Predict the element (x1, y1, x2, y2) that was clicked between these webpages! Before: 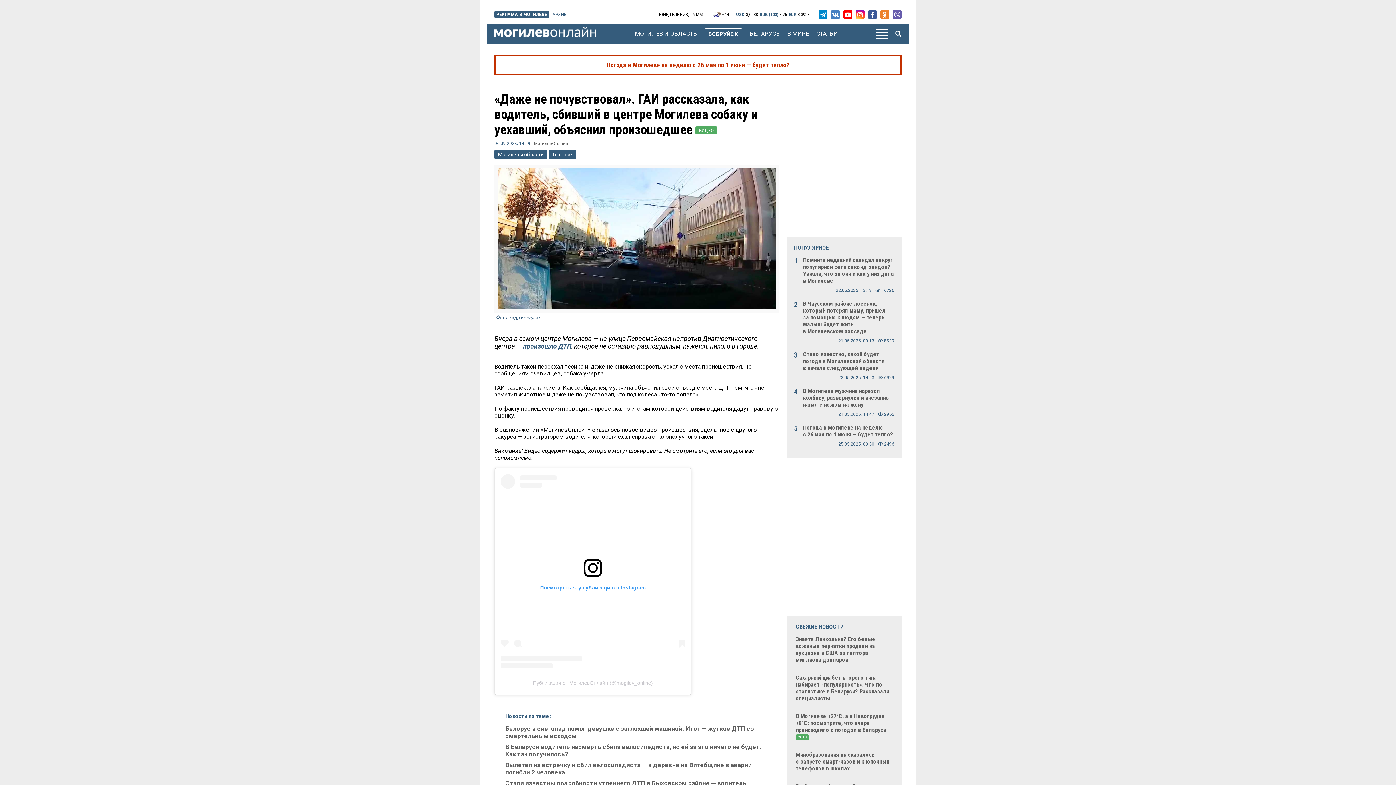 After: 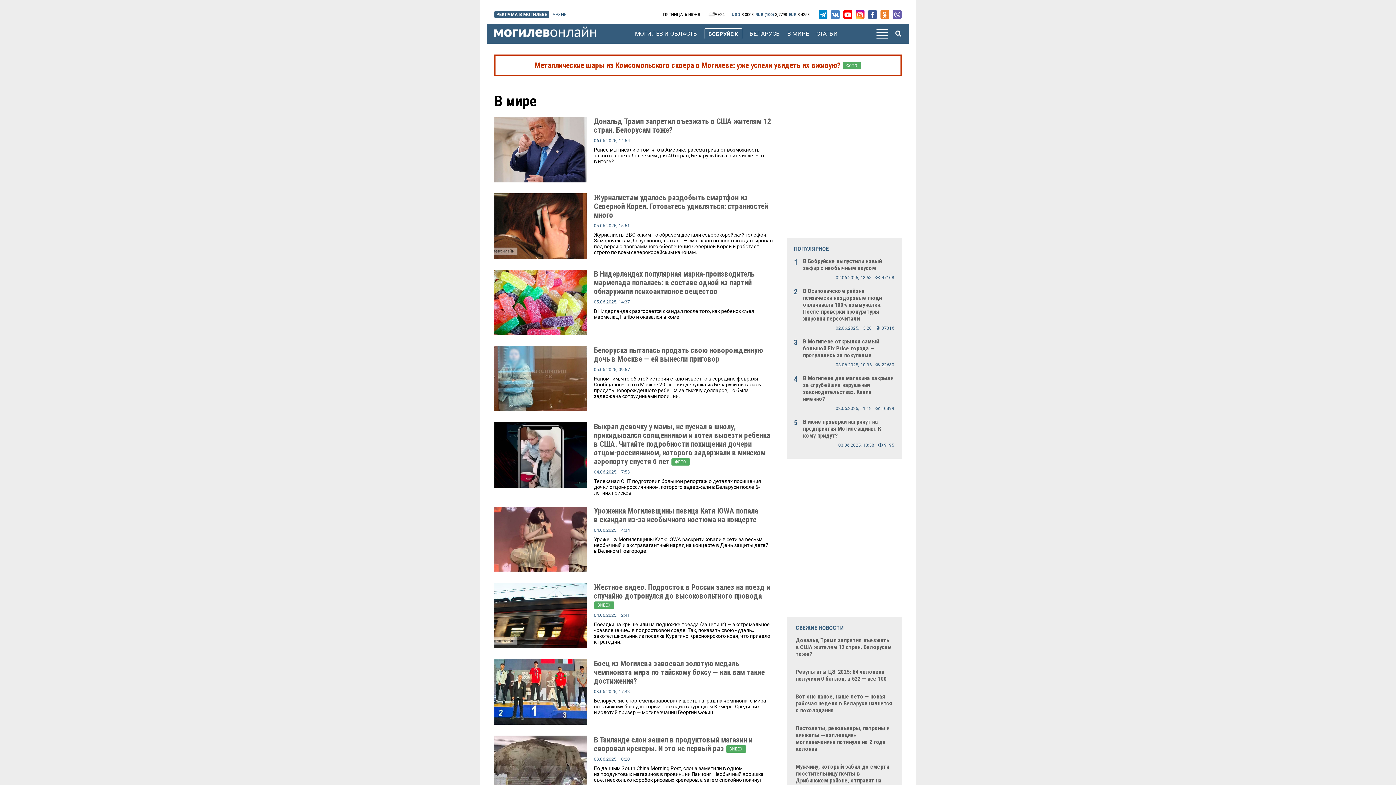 Action: label: В МИРЕ bbox: (787, 30, 809, 36)